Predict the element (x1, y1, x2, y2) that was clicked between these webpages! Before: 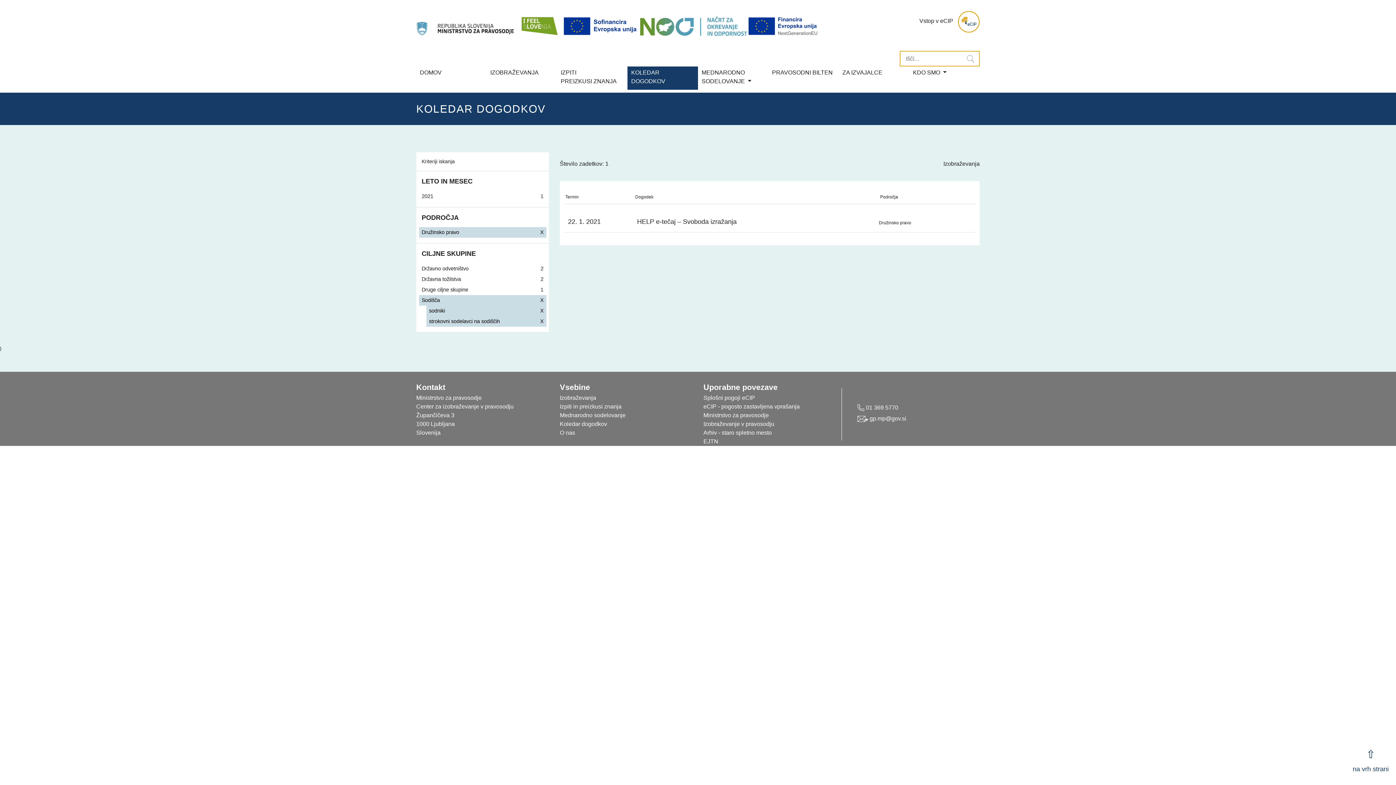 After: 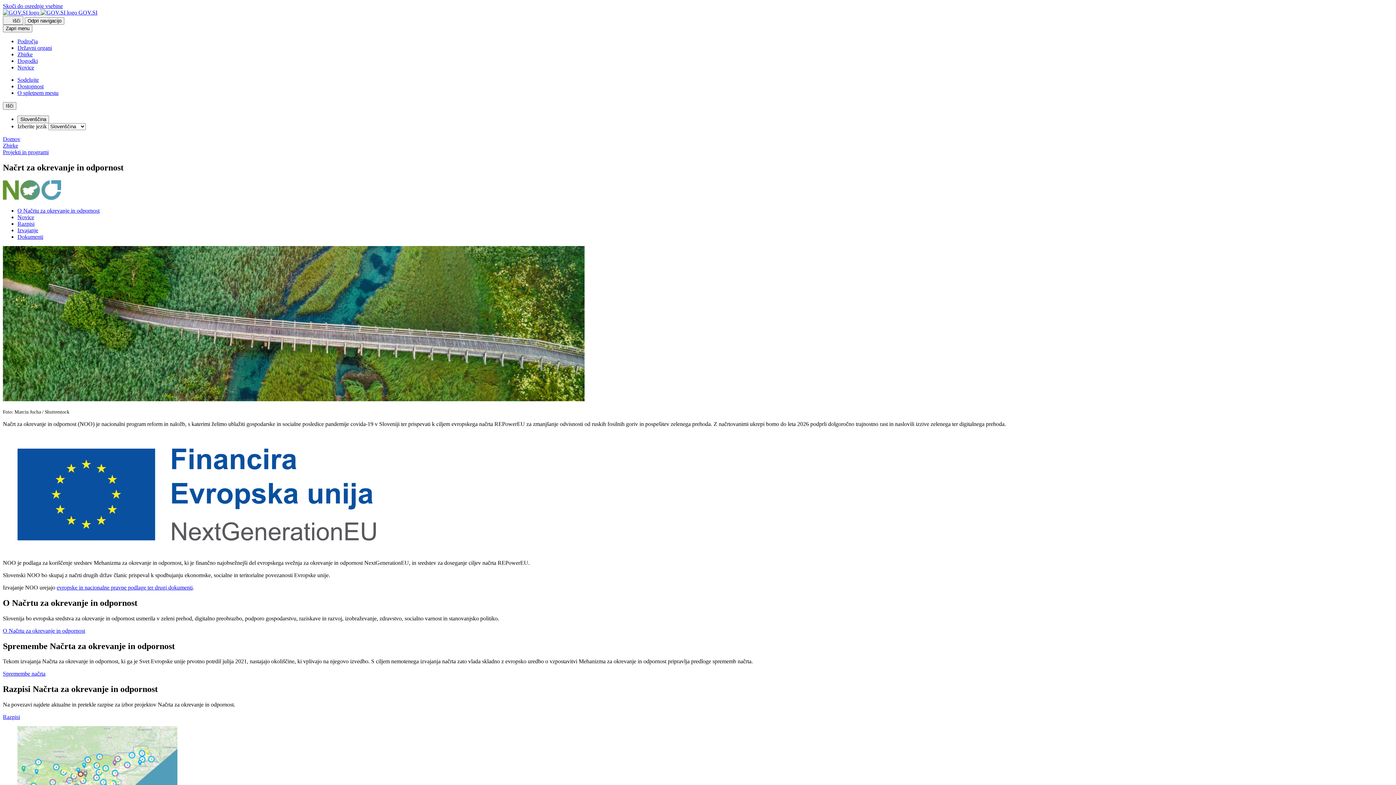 Action: bbox: (747, 15, 819, 36)